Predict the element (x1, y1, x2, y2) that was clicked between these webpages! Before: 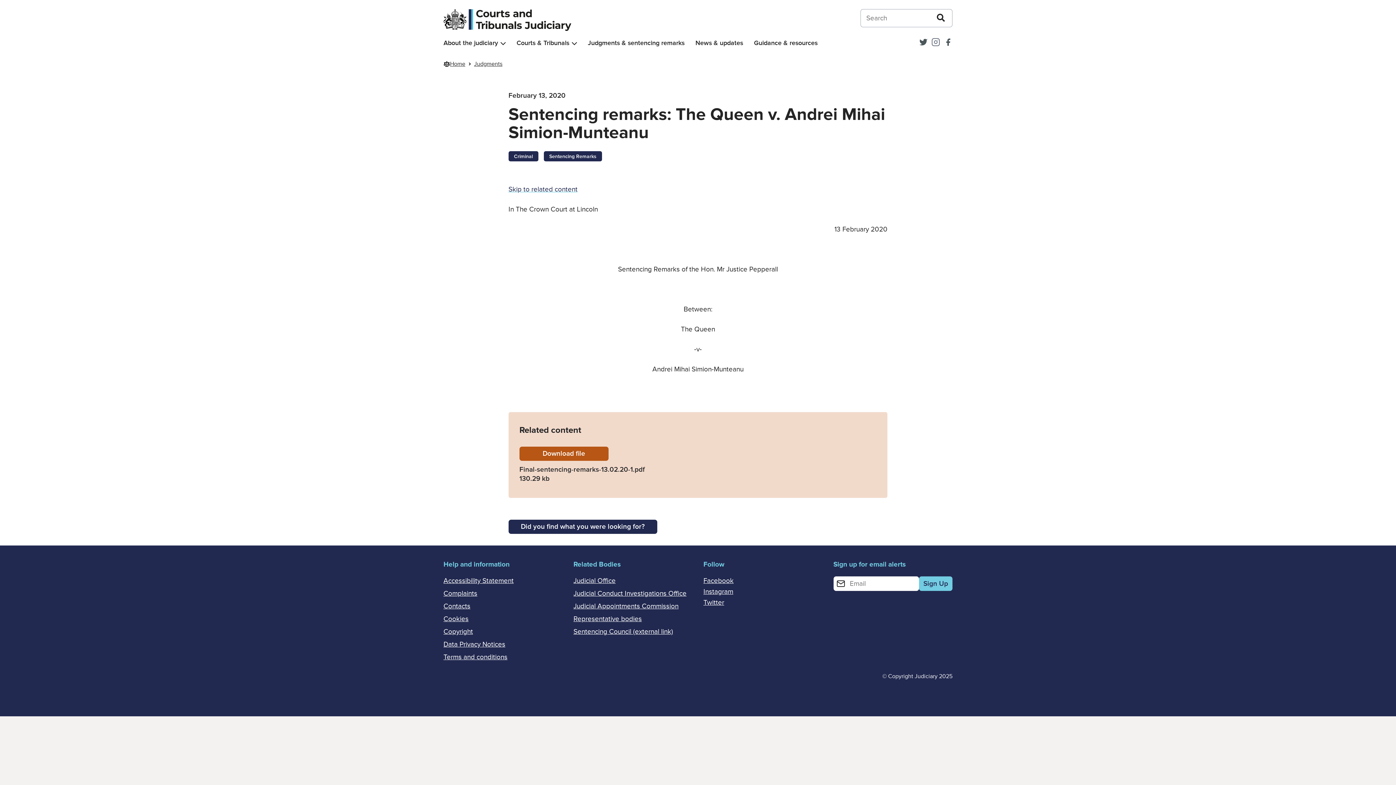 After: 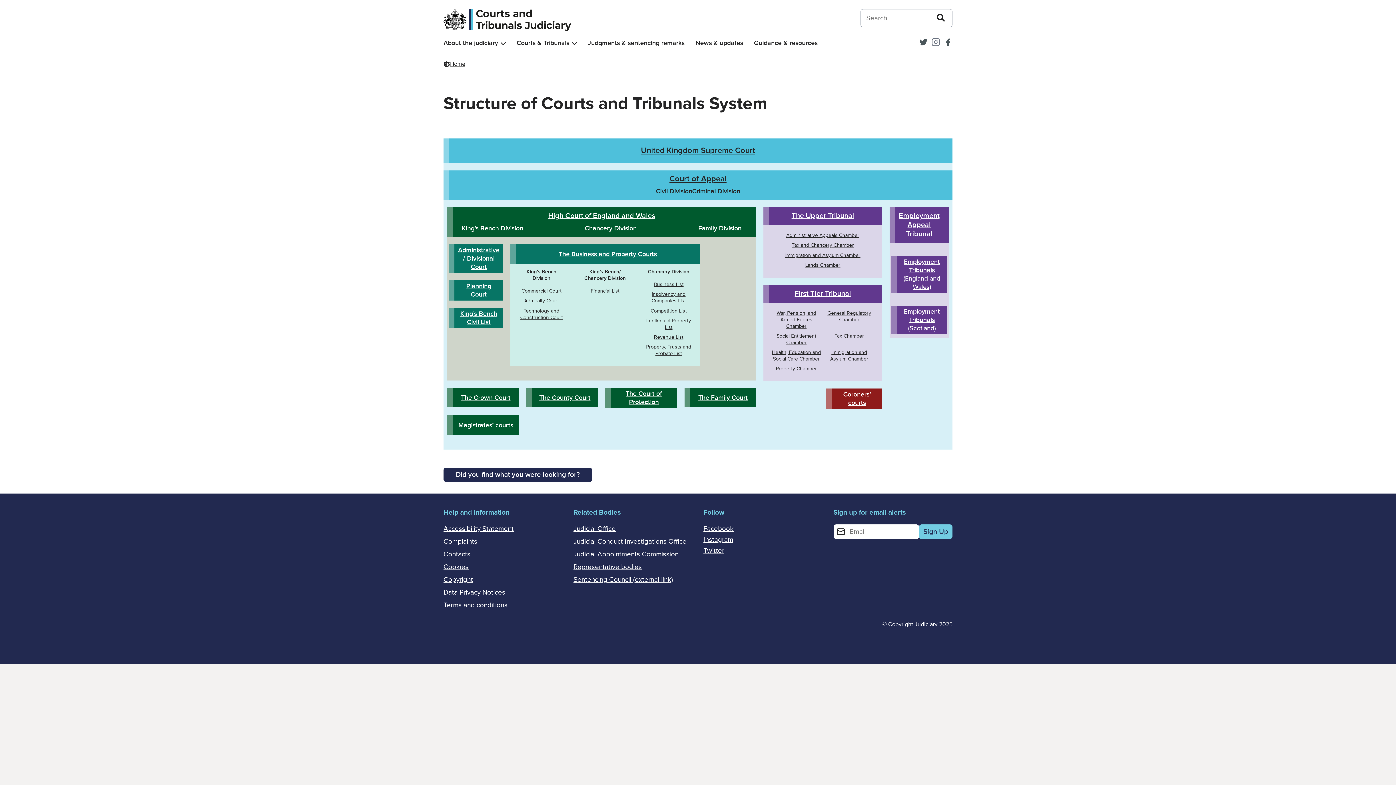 Action: label: Courts & Tribunals bbox: (516, 39, 569, 47)